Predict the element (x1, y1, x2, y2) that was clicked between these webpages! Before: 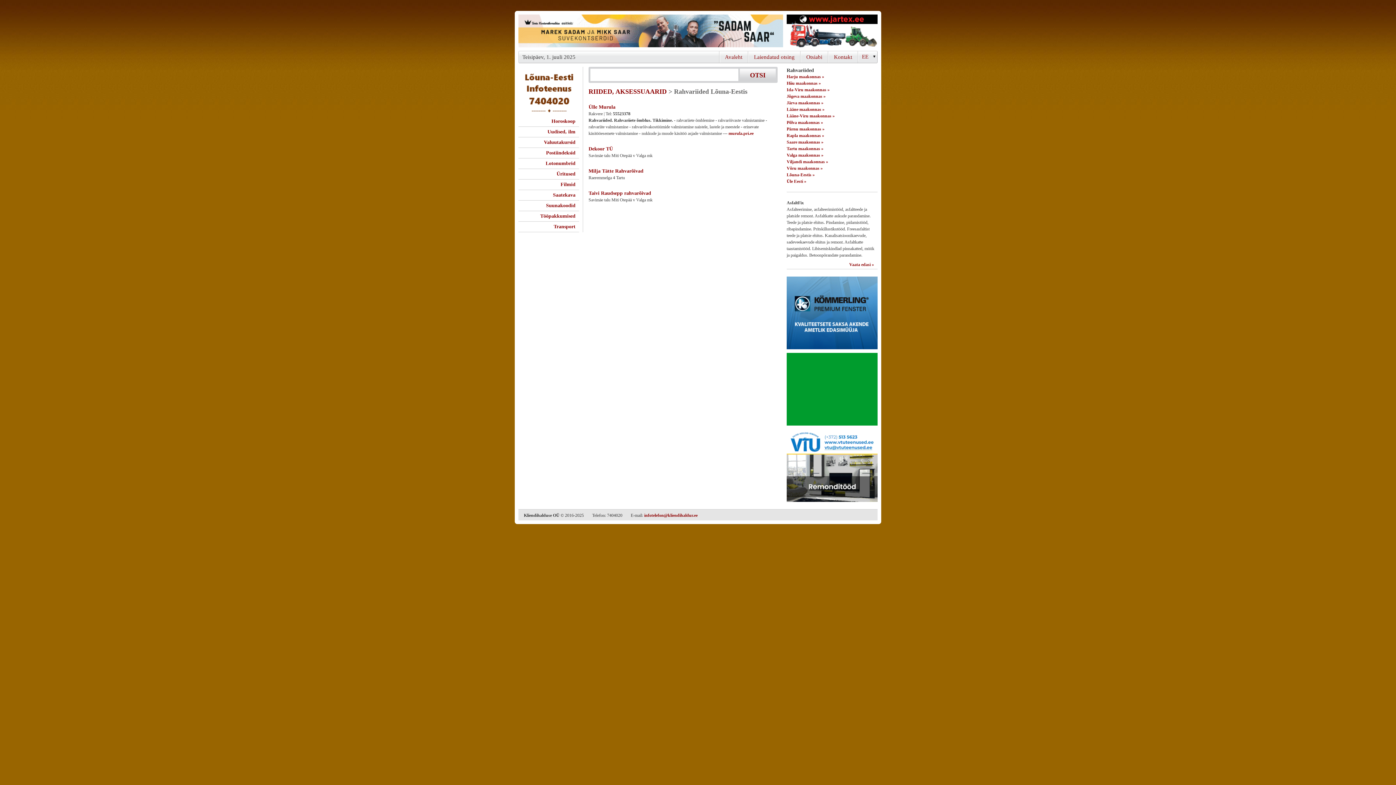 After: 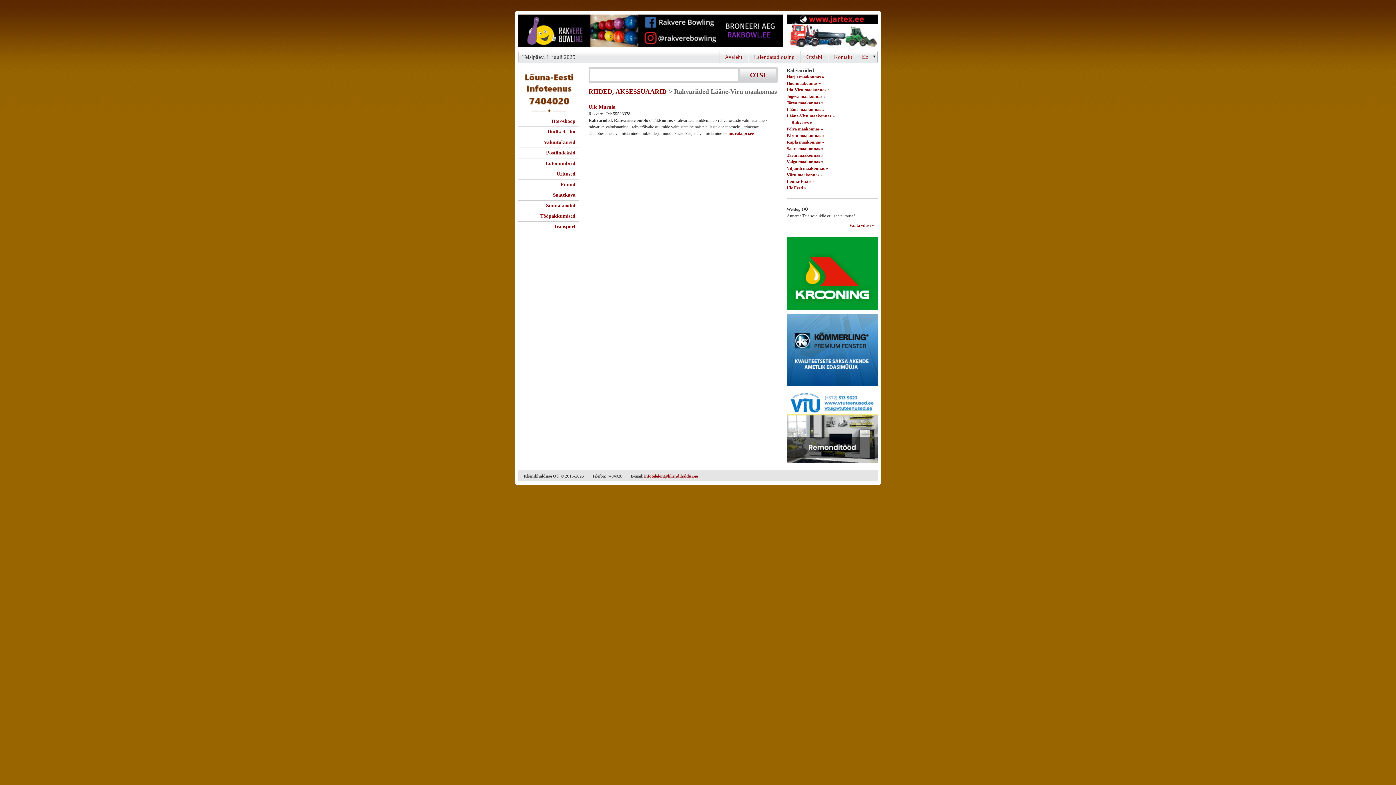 Action: label: Lääne-Viru maakonnas » bbox: (786, 113, 834, 118)